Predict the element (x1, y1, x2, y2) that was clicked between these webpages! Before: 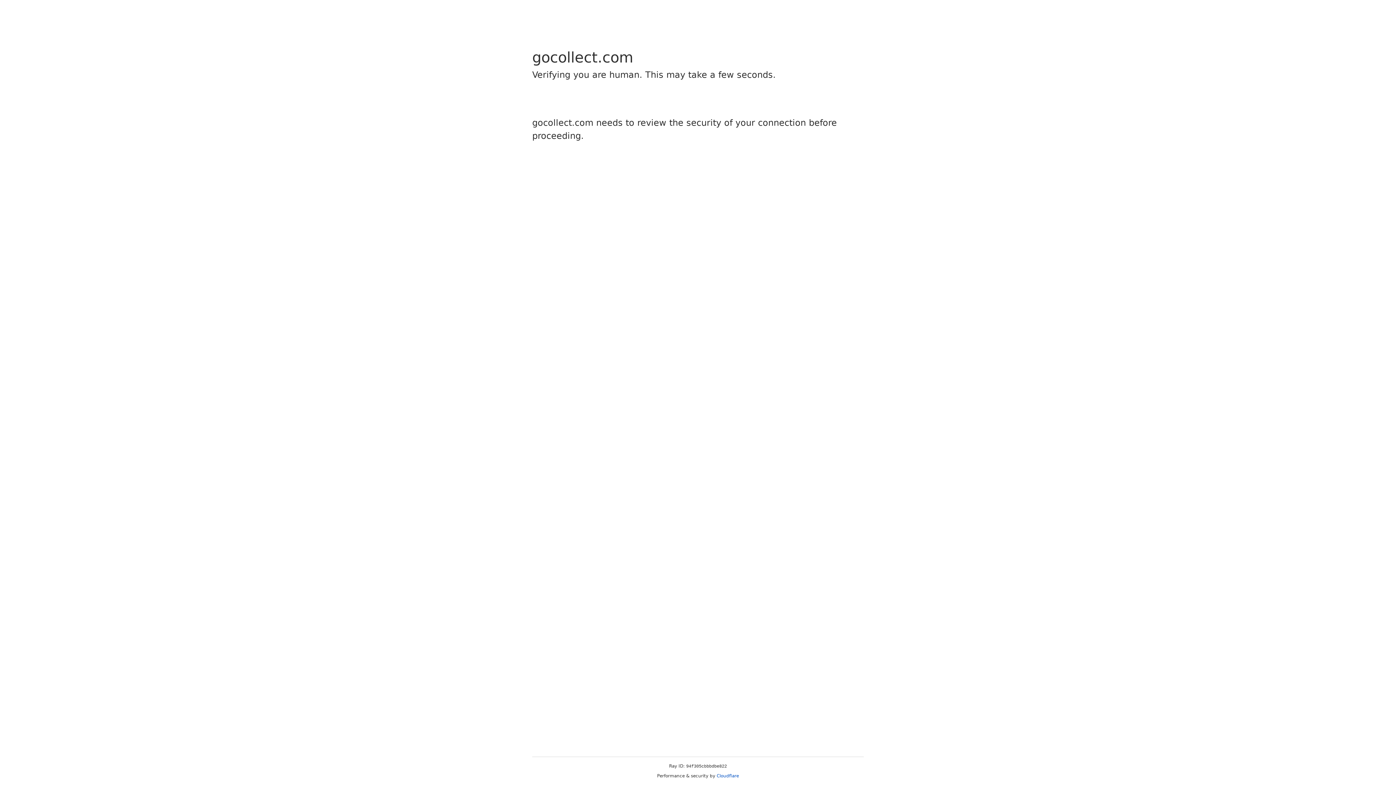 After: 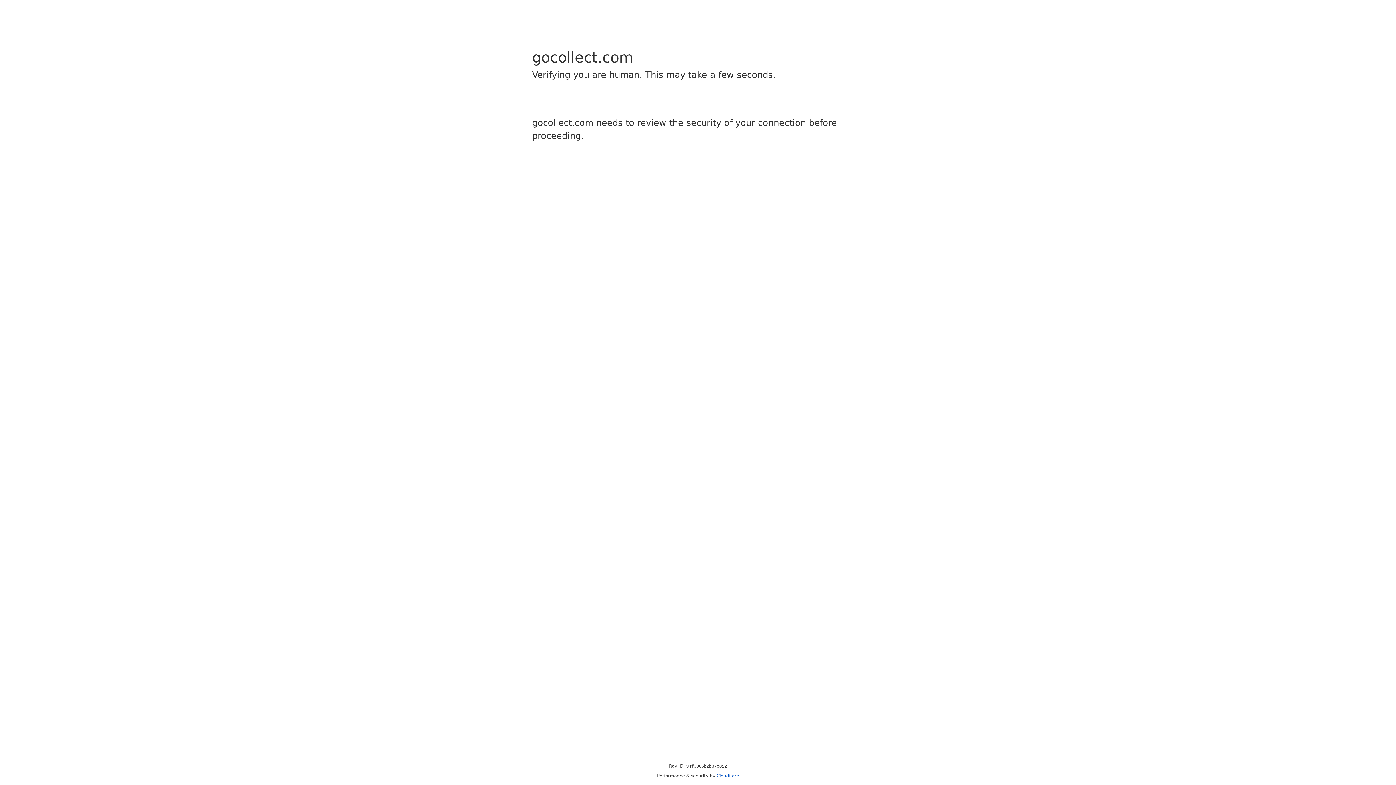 Action: bbox: (716, 773, 739, 778) label: Cloudflare